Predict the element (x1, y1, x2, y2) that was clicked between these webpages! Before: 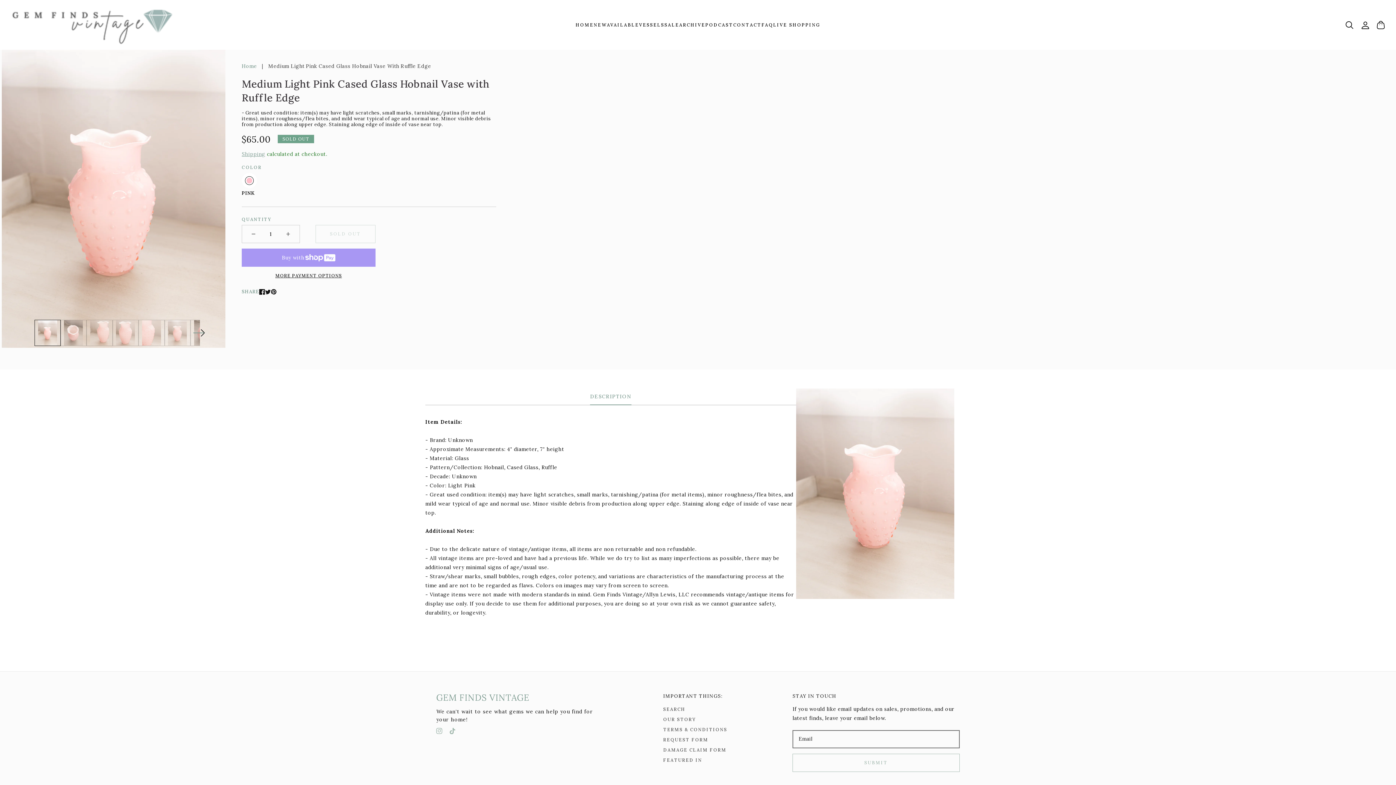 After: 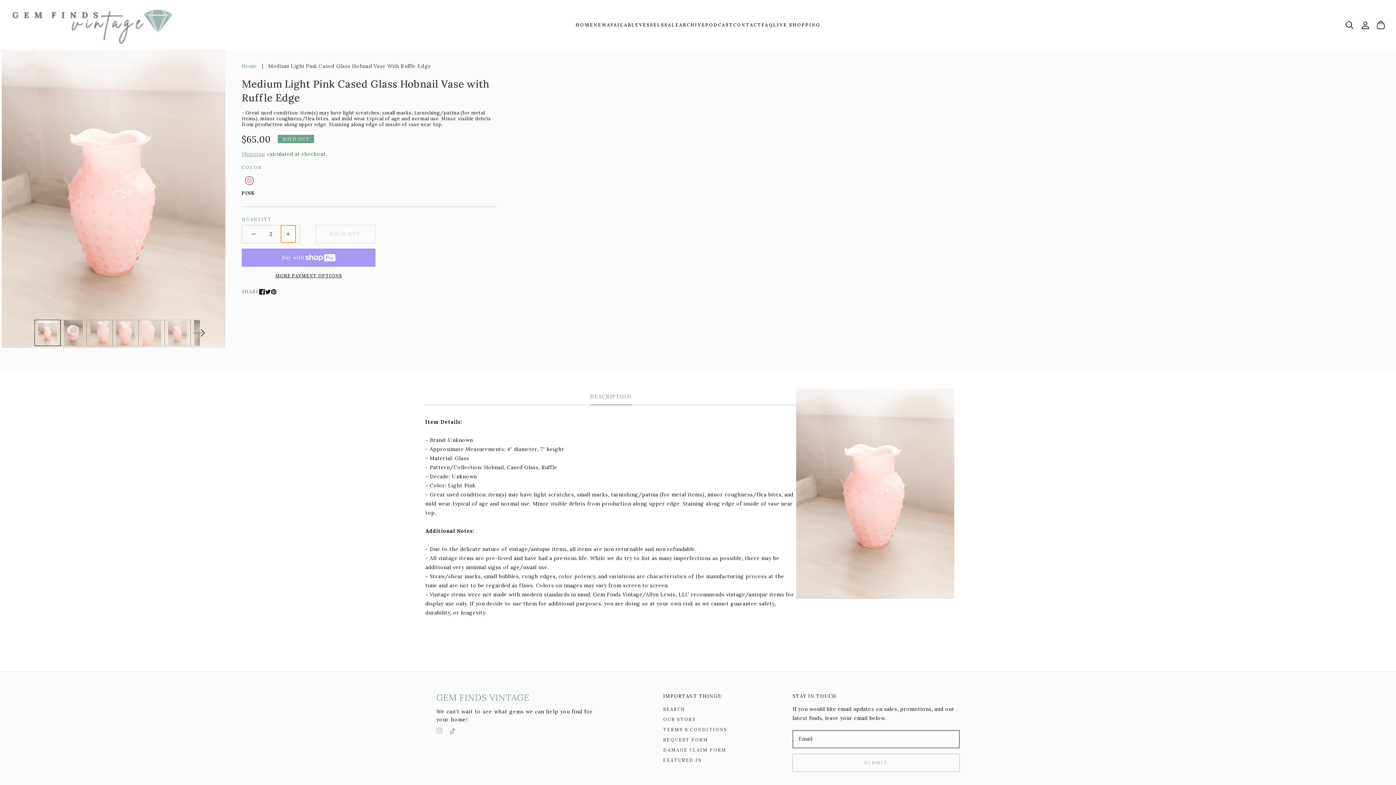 Action: bbox: (280, 225, 295, 242) label: +
Plus